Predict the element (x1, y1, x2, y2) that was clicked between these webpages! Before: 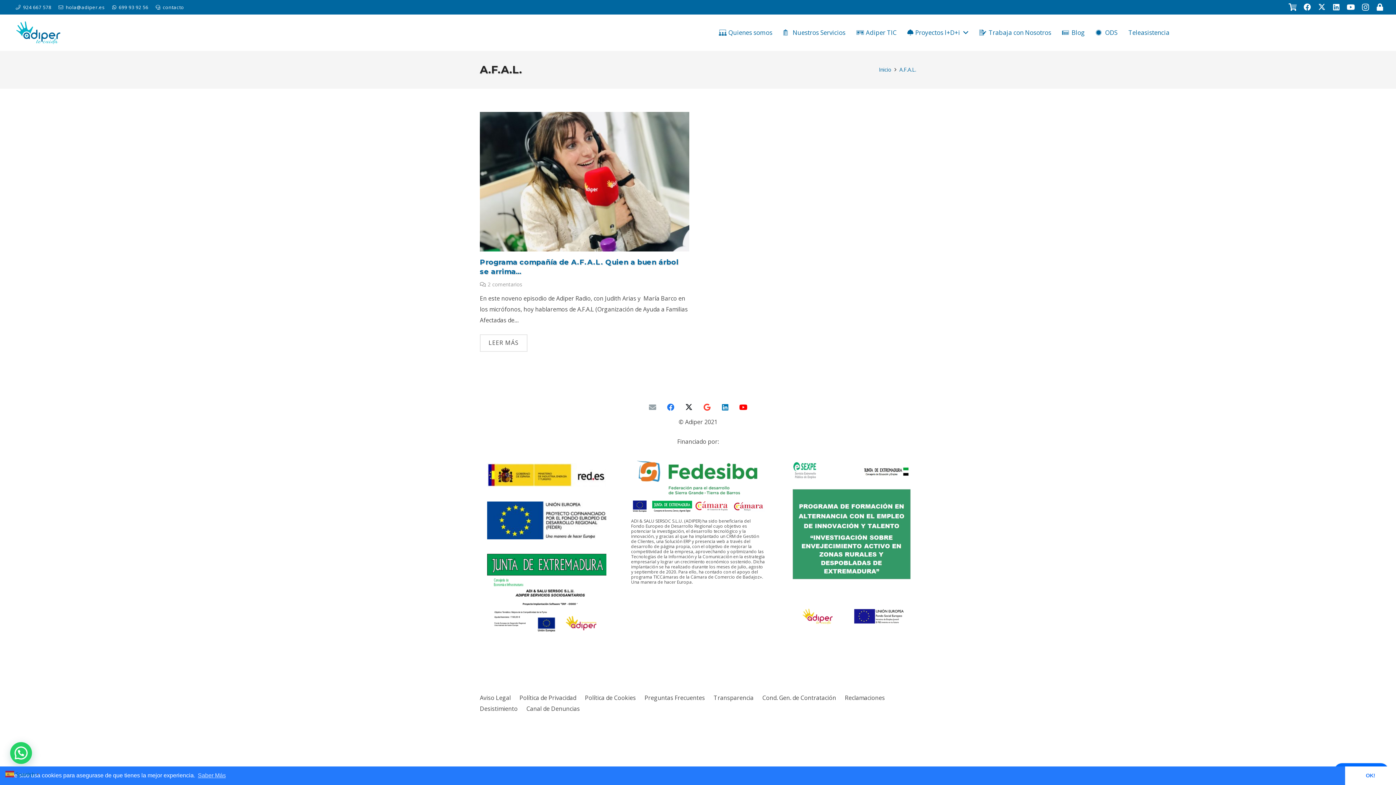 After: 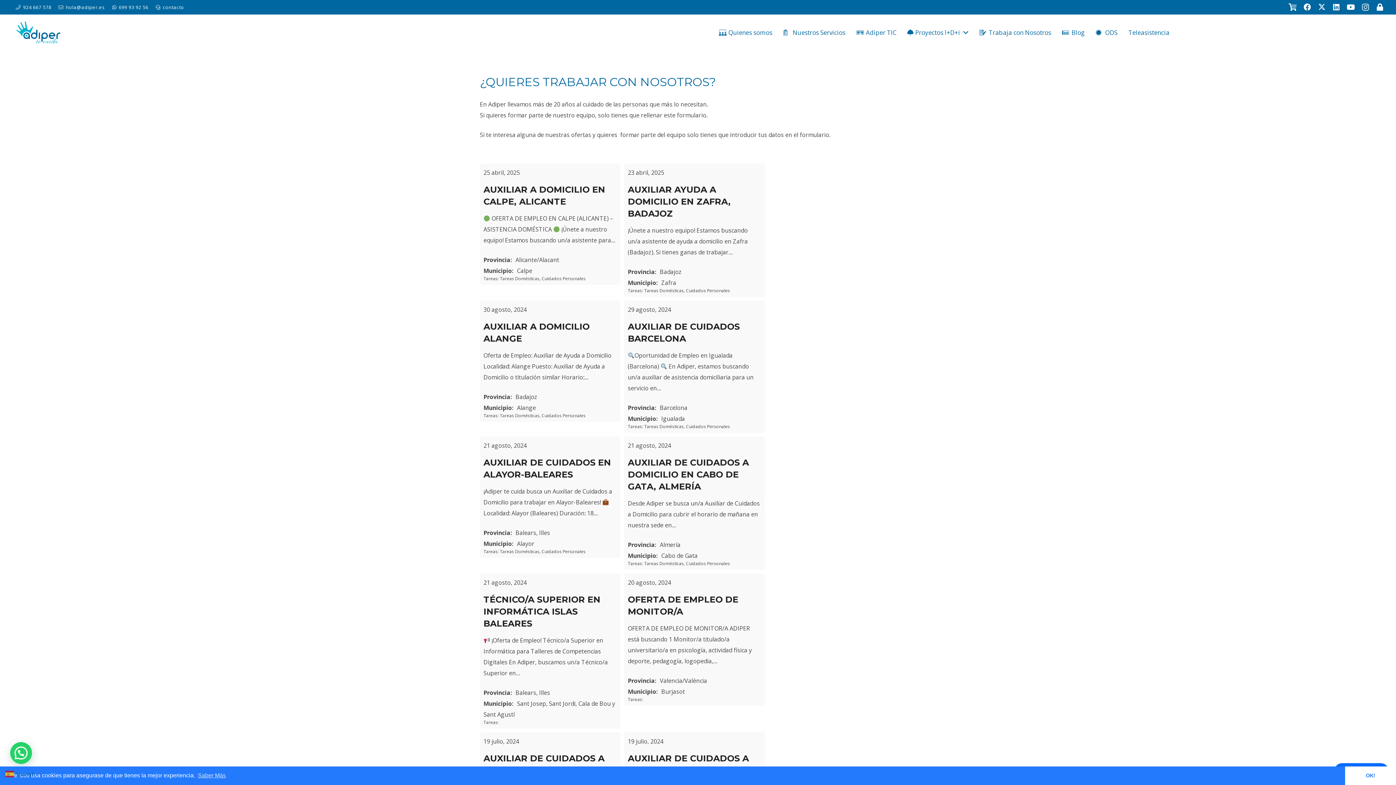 Action: label:  Trabaja con Nosotros bbox: (974, 14, 1056, 50)